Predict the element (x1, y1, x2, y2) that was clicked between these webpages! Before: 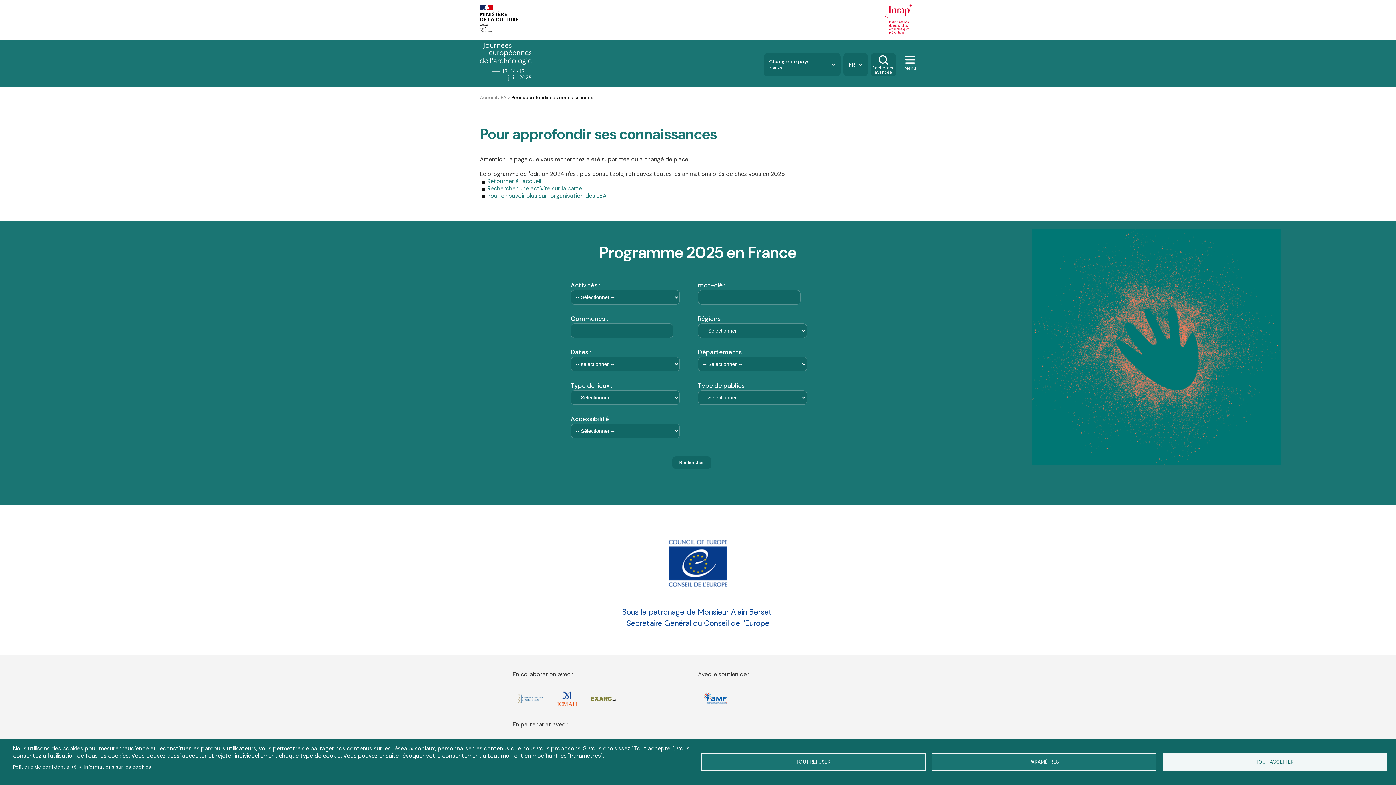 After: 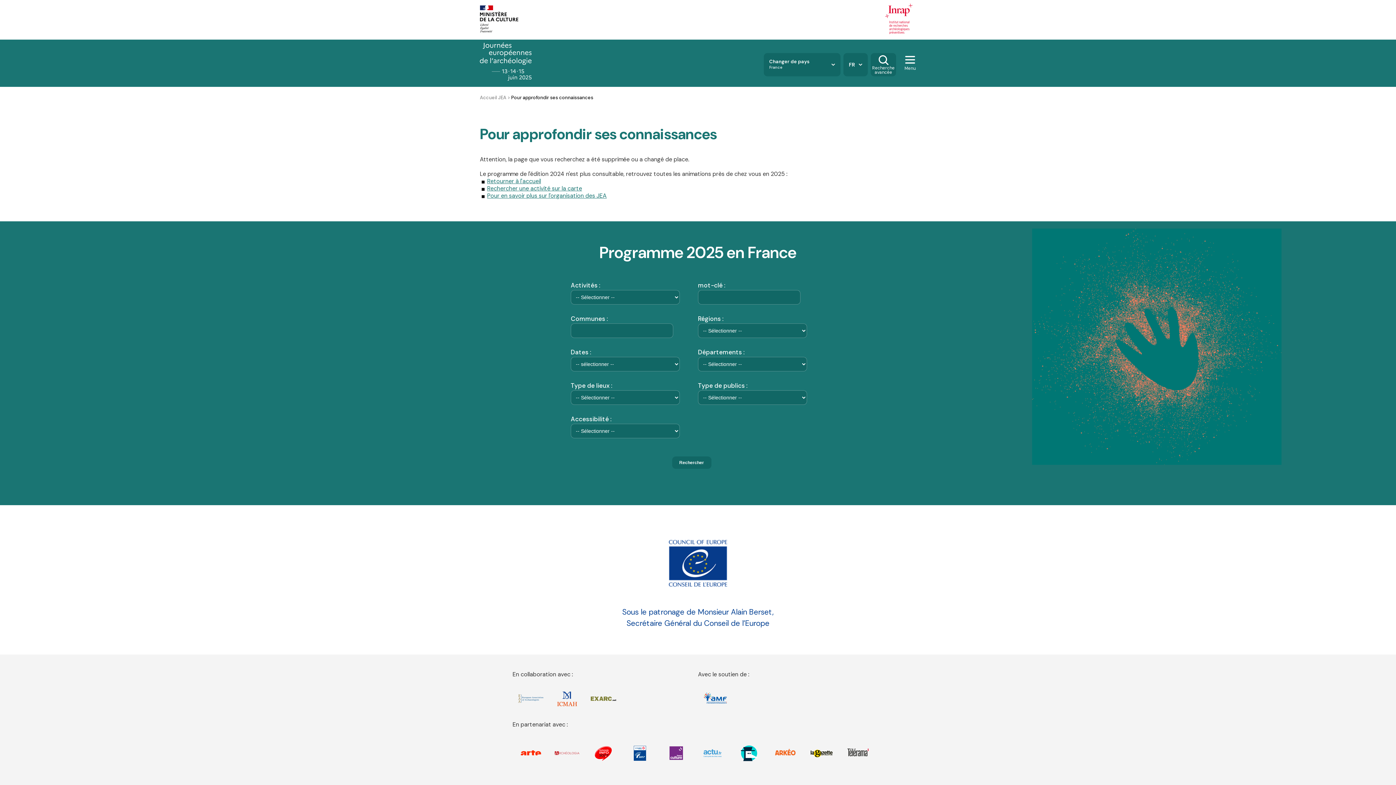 Action: bbox: (1162, 753, 1387, 771) label: TOUT ACCEPTER